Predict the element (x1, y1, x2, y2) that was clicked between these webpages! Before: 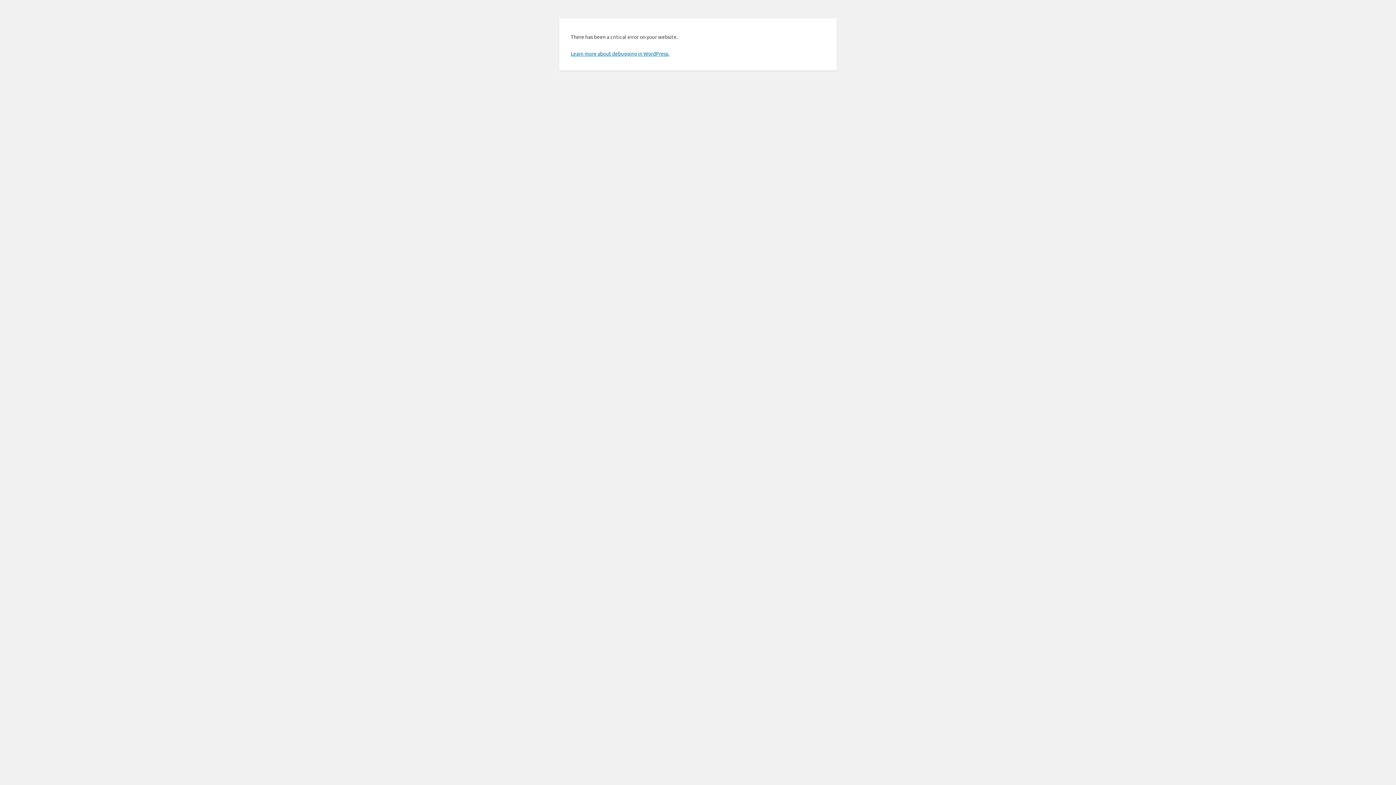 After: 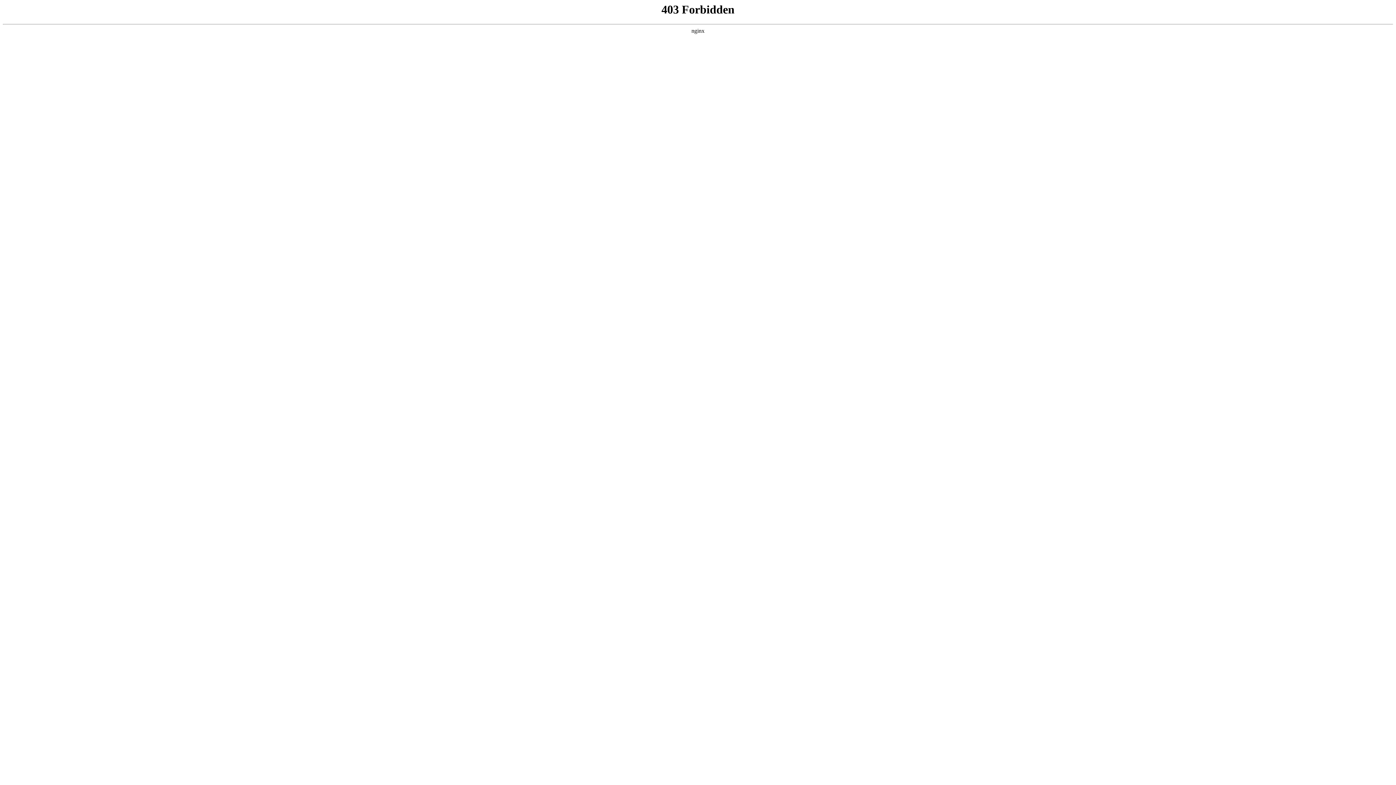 Action: label: Learn more about debugging in WordPress. bbox: (570, 50, 669, 56)